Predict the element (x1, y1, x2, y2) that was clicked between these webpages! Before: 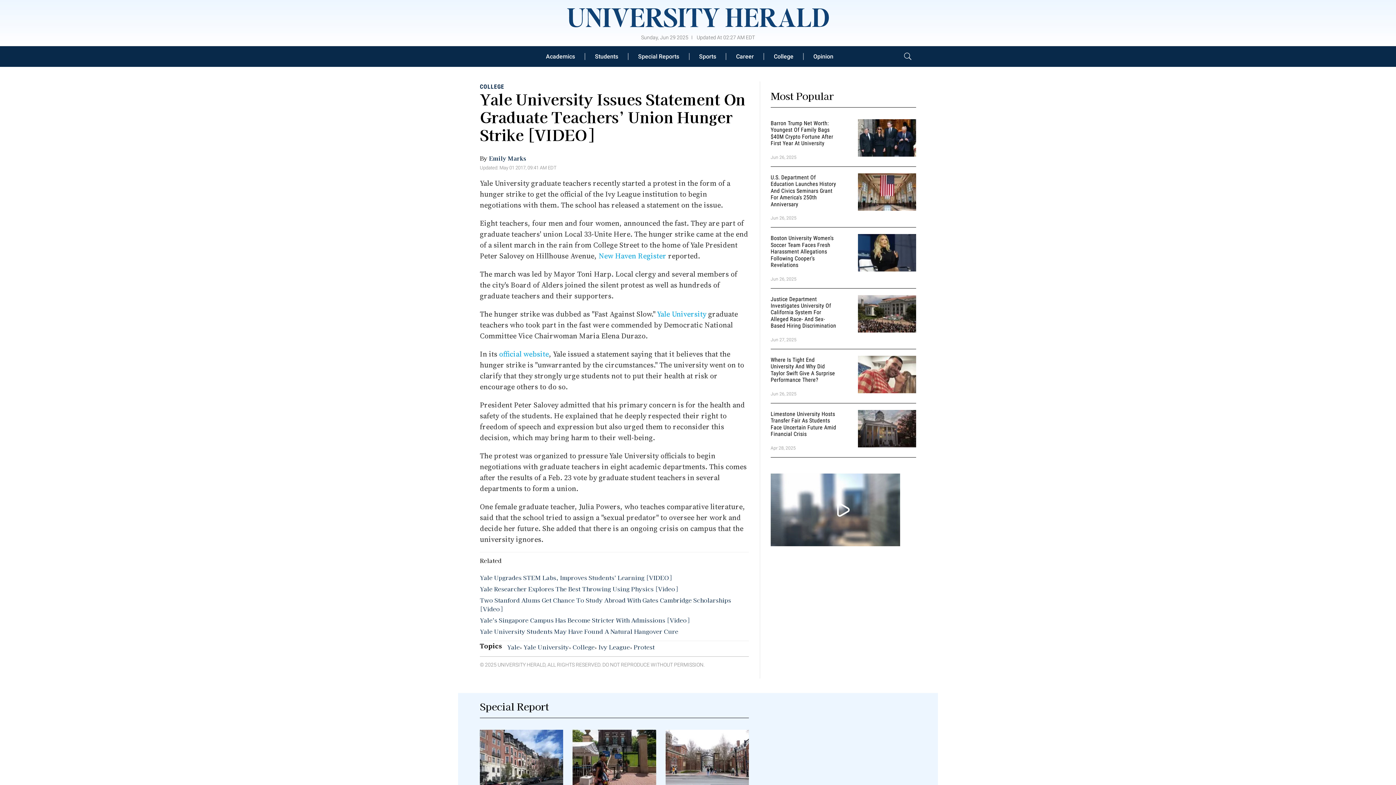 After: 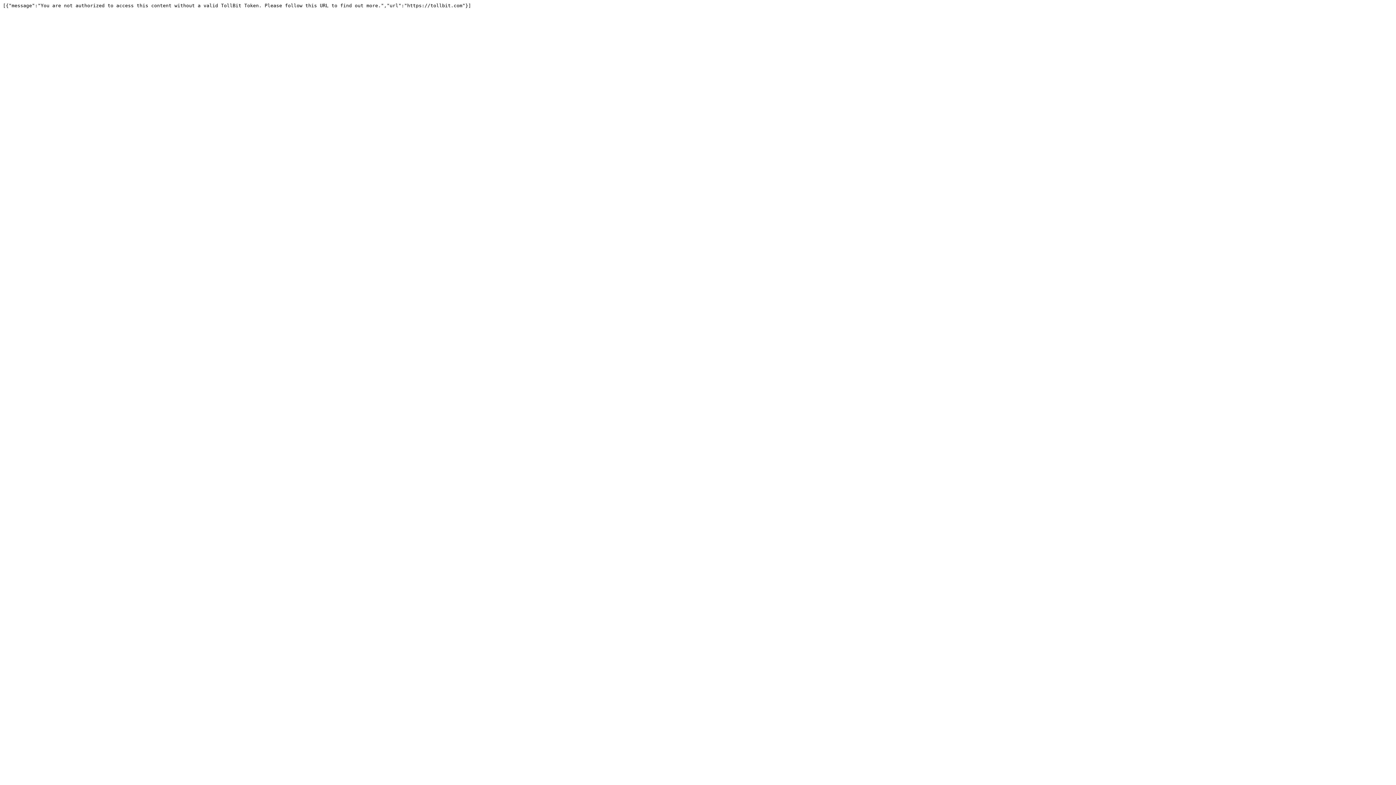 Action: label: New Haven Register bbox: (598, 250, 666, 260)